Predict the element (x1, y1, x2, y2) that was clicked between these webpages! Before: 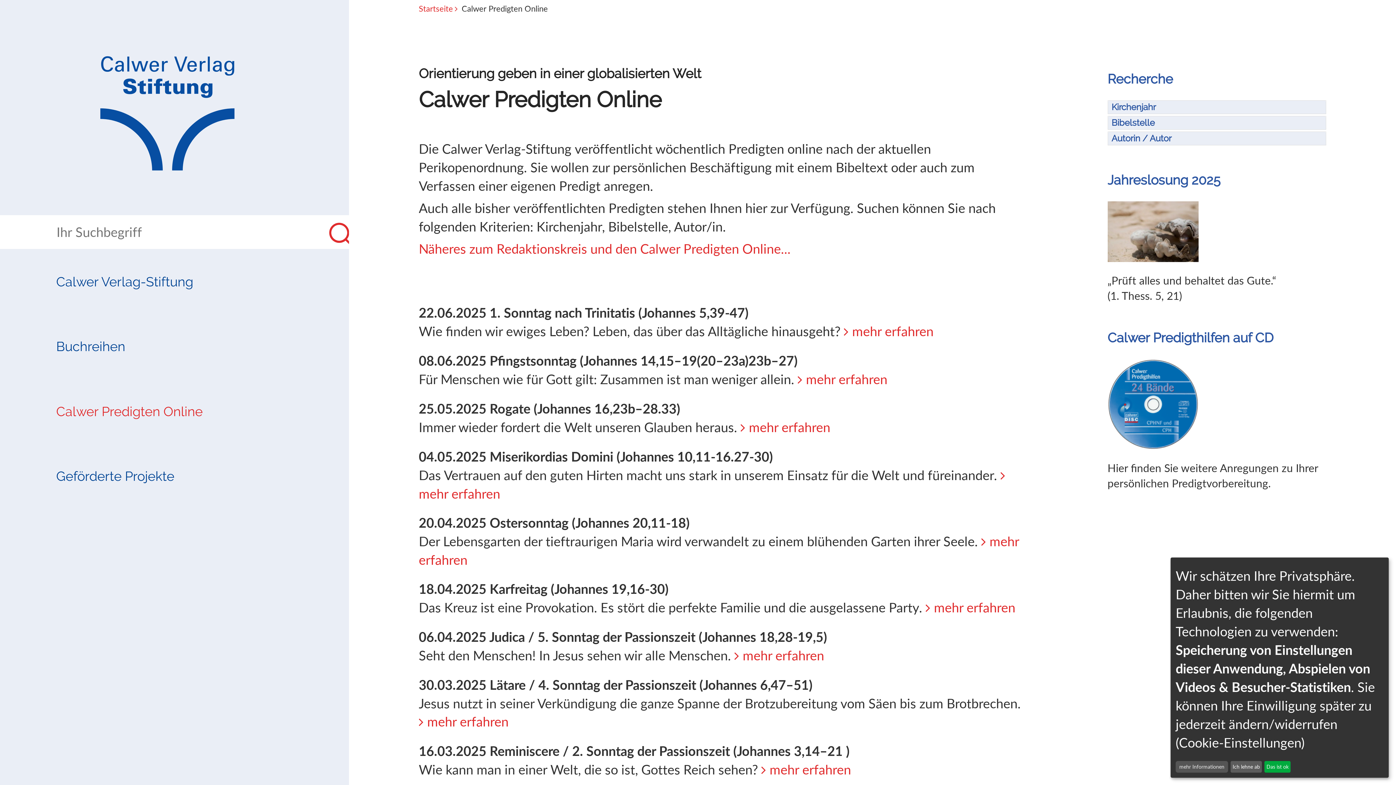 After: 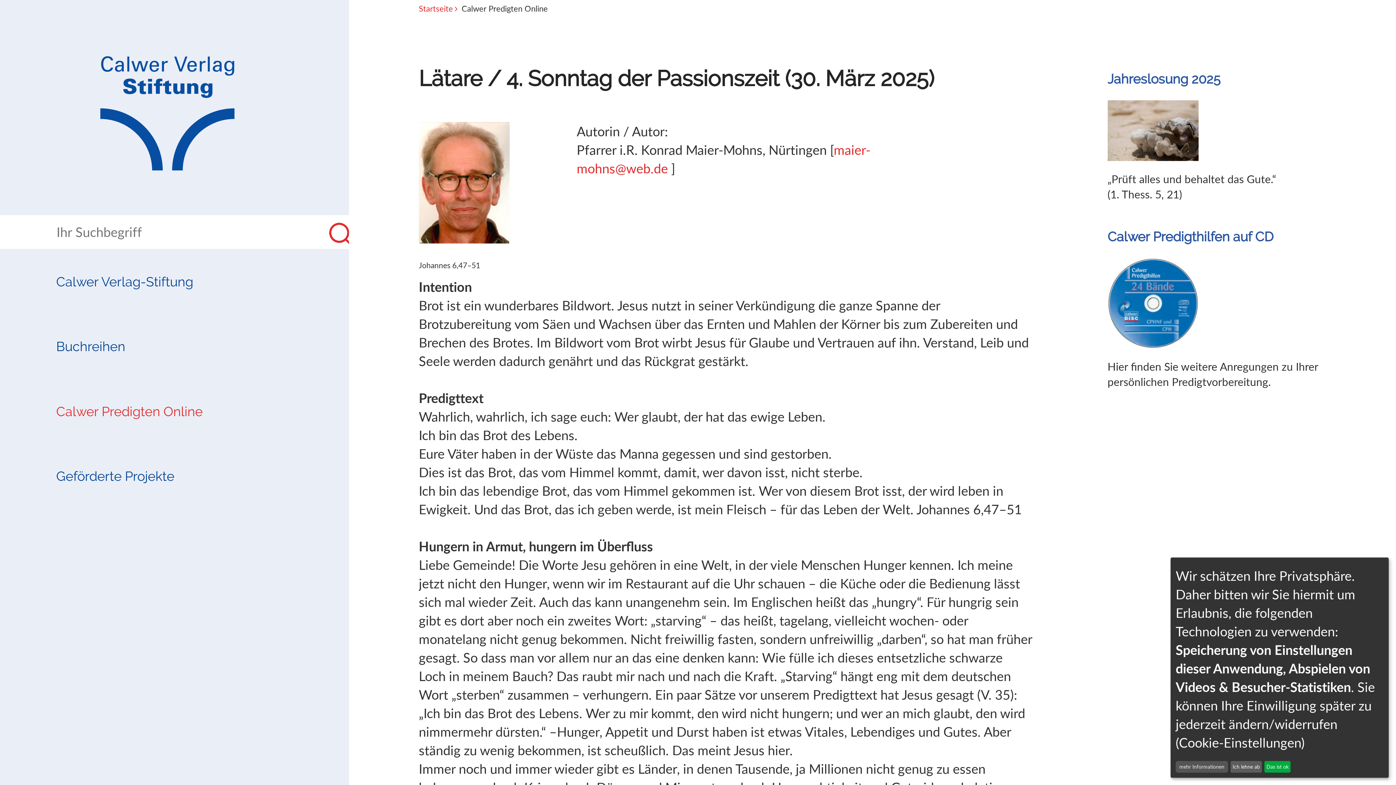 Action: bbox: (418, 713, 508, 729) label: mehr erfahren